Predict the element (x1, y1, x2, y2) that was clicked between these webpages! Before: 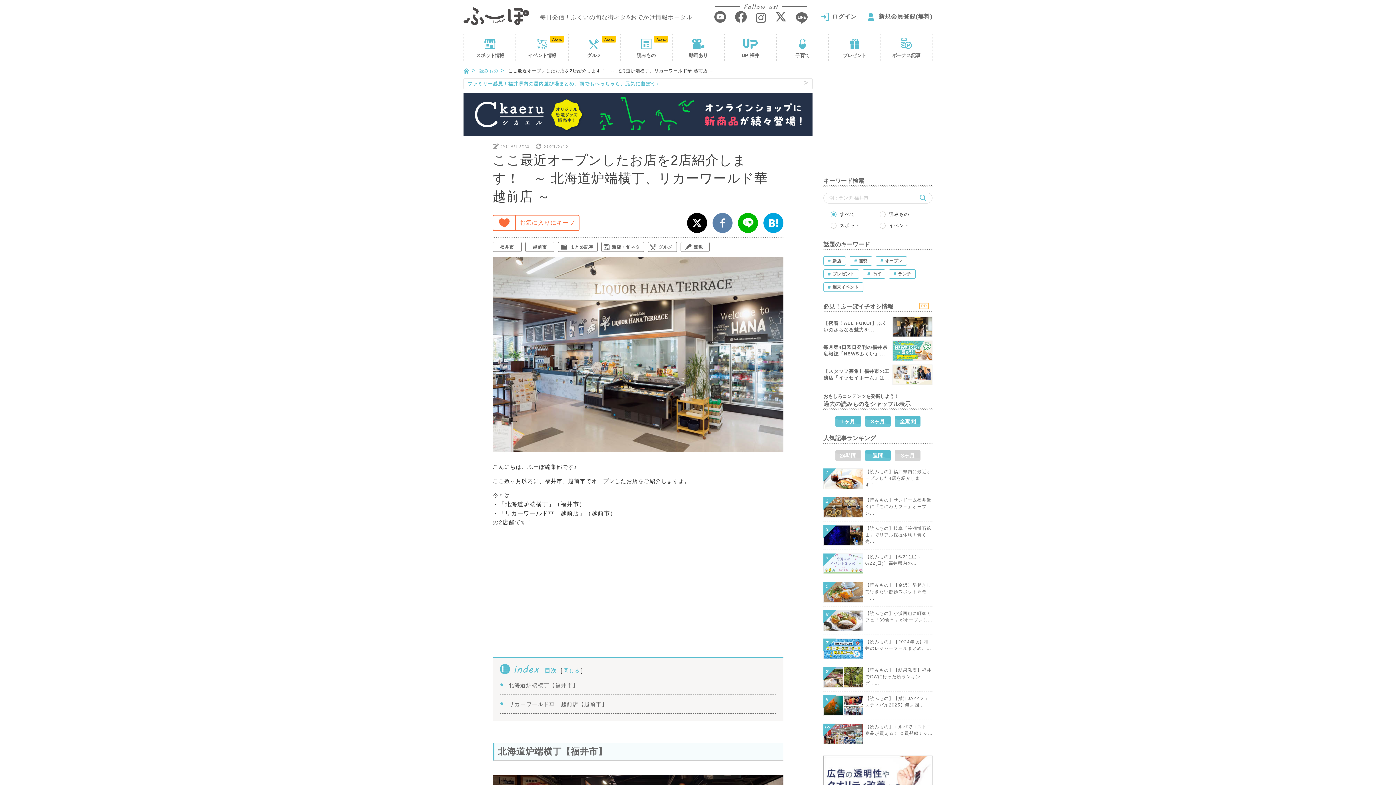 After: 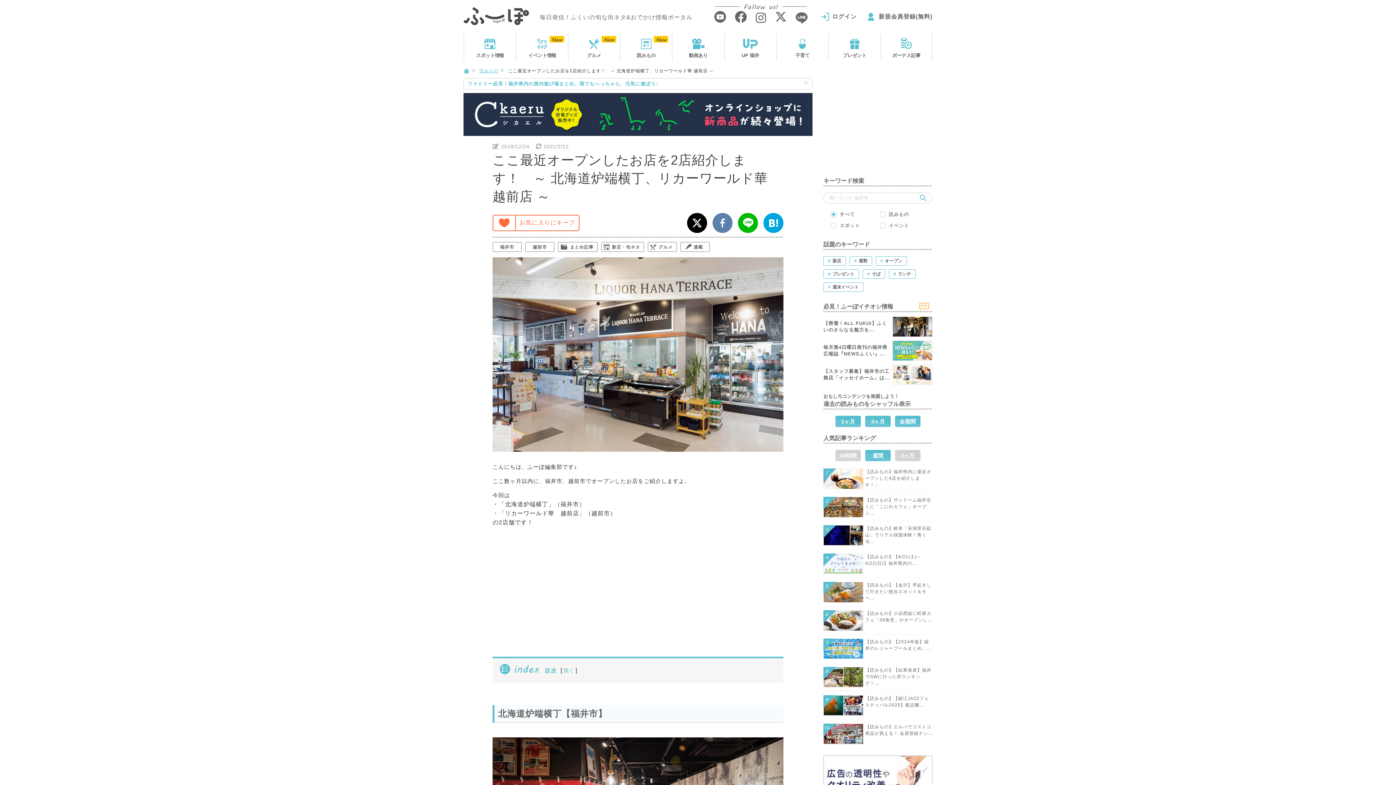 Action: label: 閉じる bbox: (562, 668, 581, 673)